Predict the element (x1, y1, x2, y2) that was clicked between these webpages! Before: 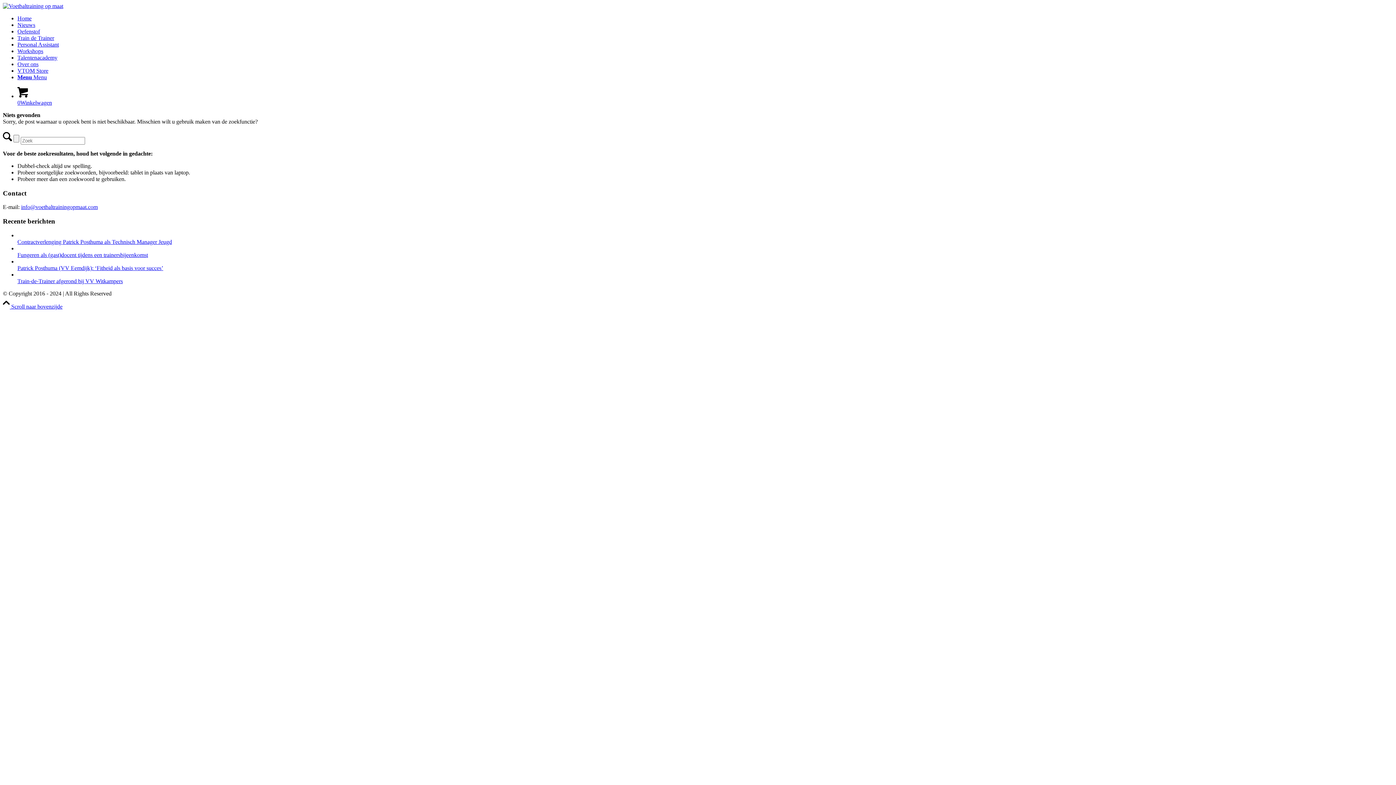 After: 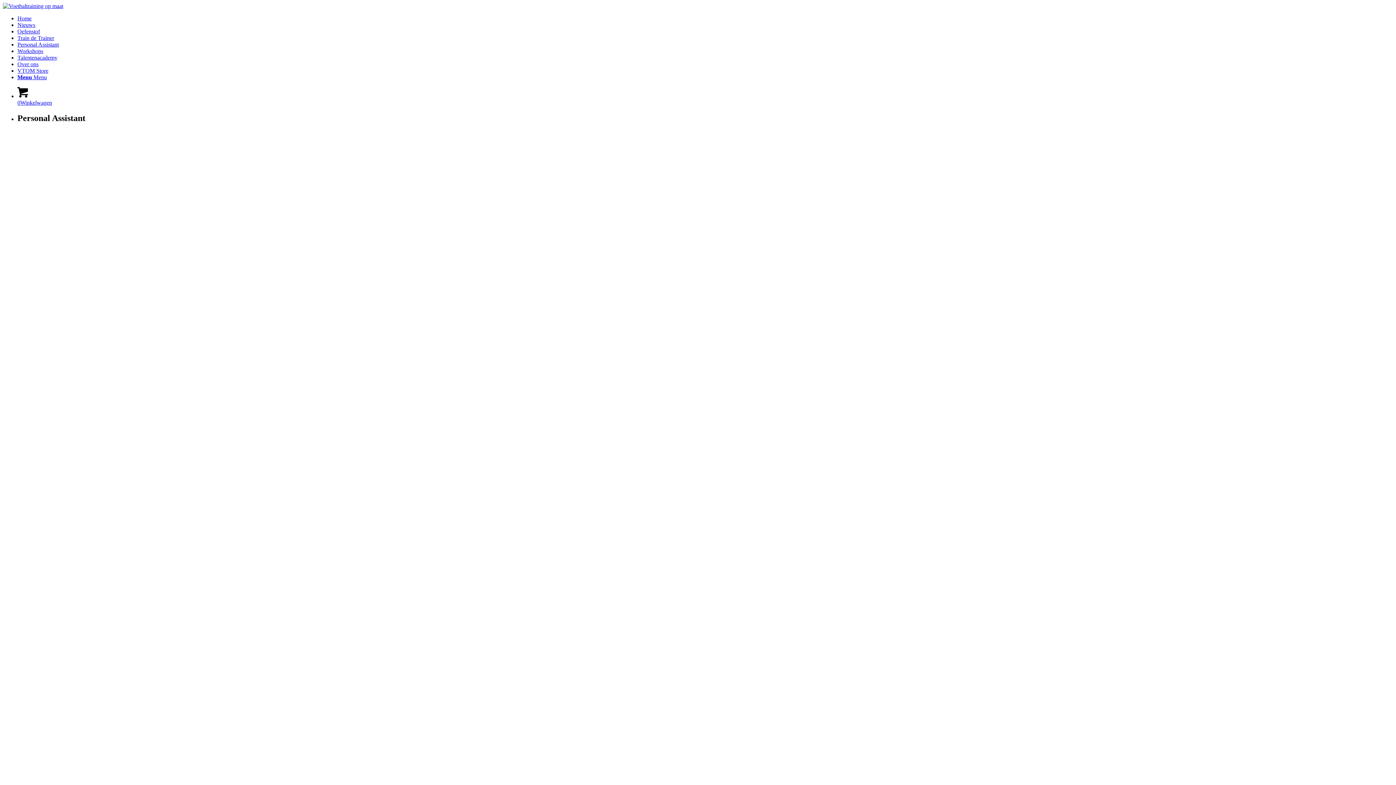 Action: label: Personal Assistant bbox: (17, 41, 58, 47)